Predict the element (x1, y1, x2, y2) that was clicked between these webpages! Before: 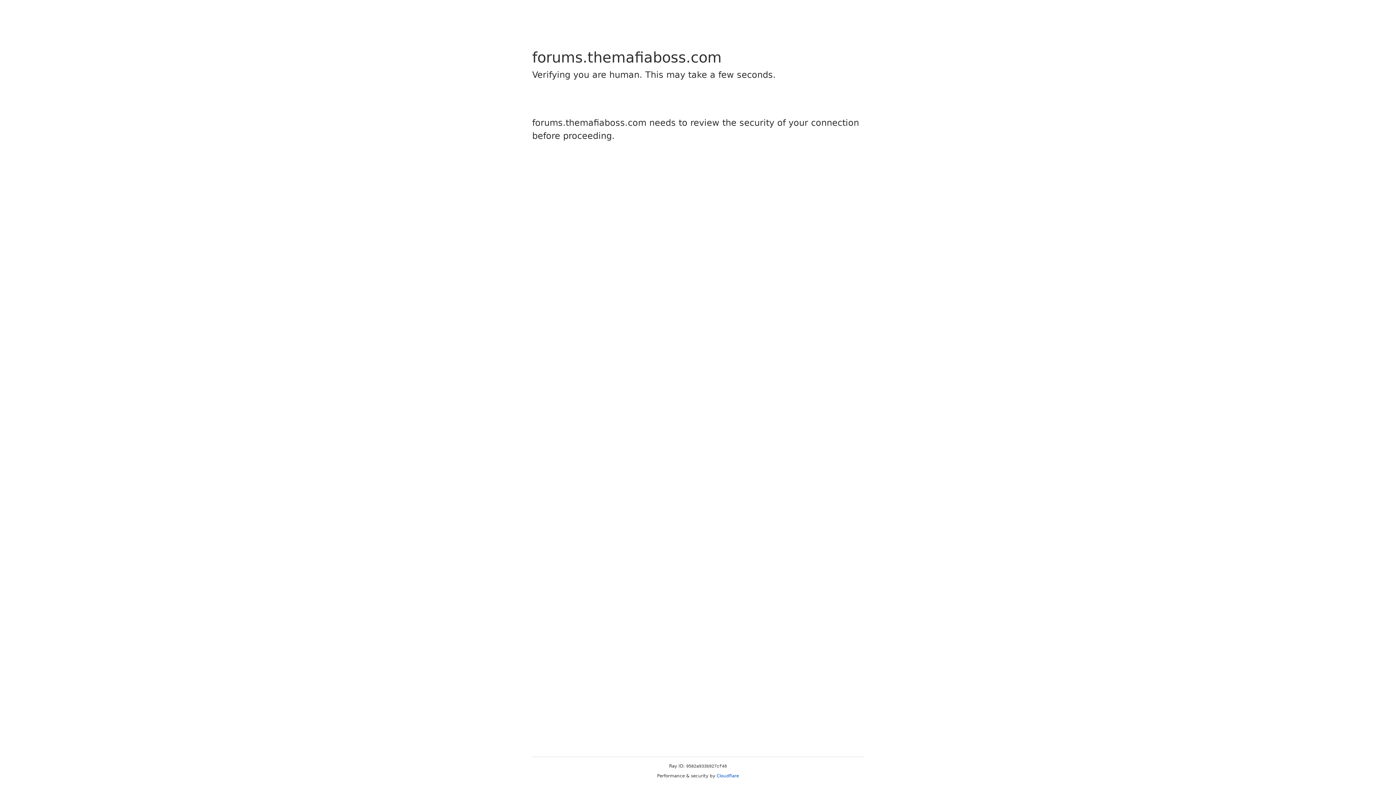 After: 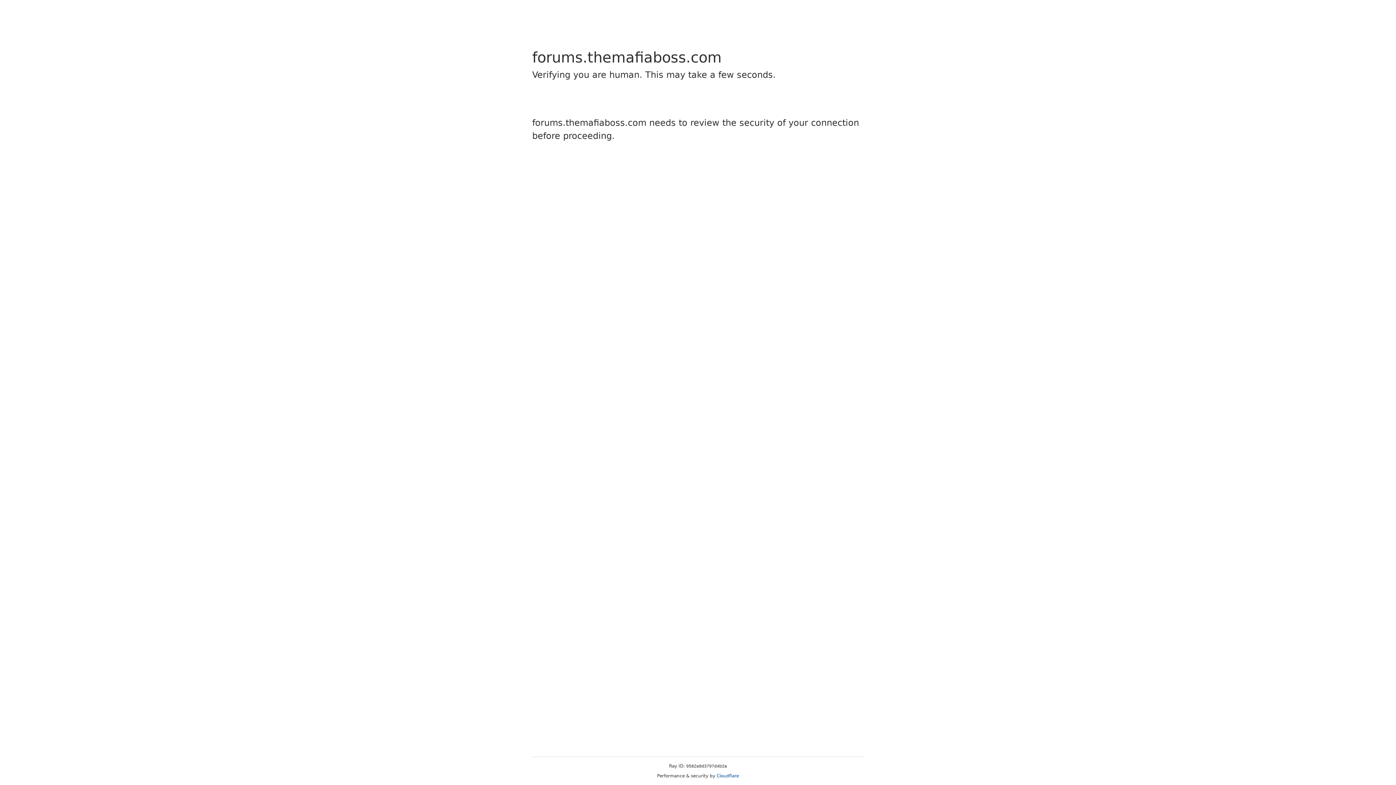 Action: label: Cloudflare bbox: (716, 773, 739, 778)